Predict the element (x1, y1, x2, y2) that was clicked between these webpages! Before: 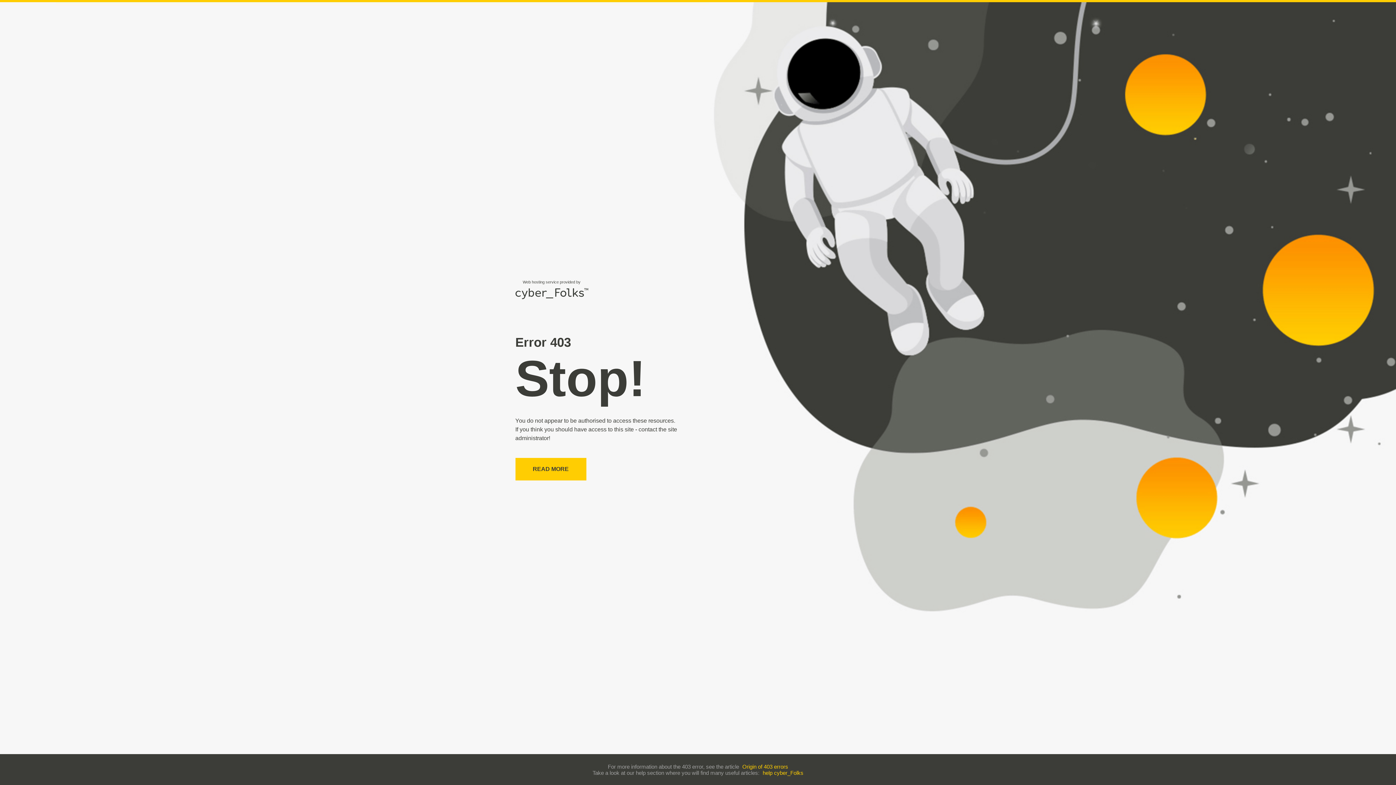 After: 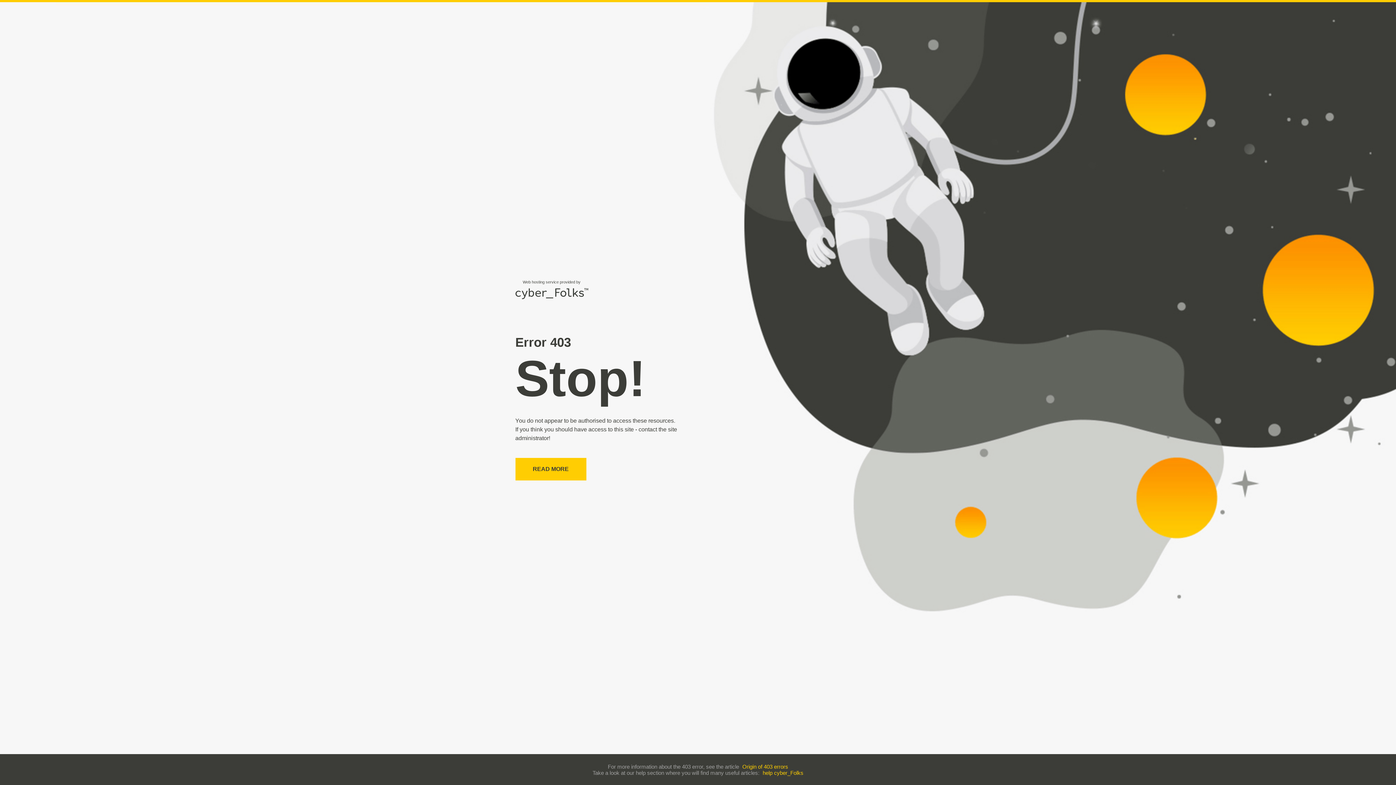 Action: bbox: (762, 770, 803, 776) label: help cyber_Folks